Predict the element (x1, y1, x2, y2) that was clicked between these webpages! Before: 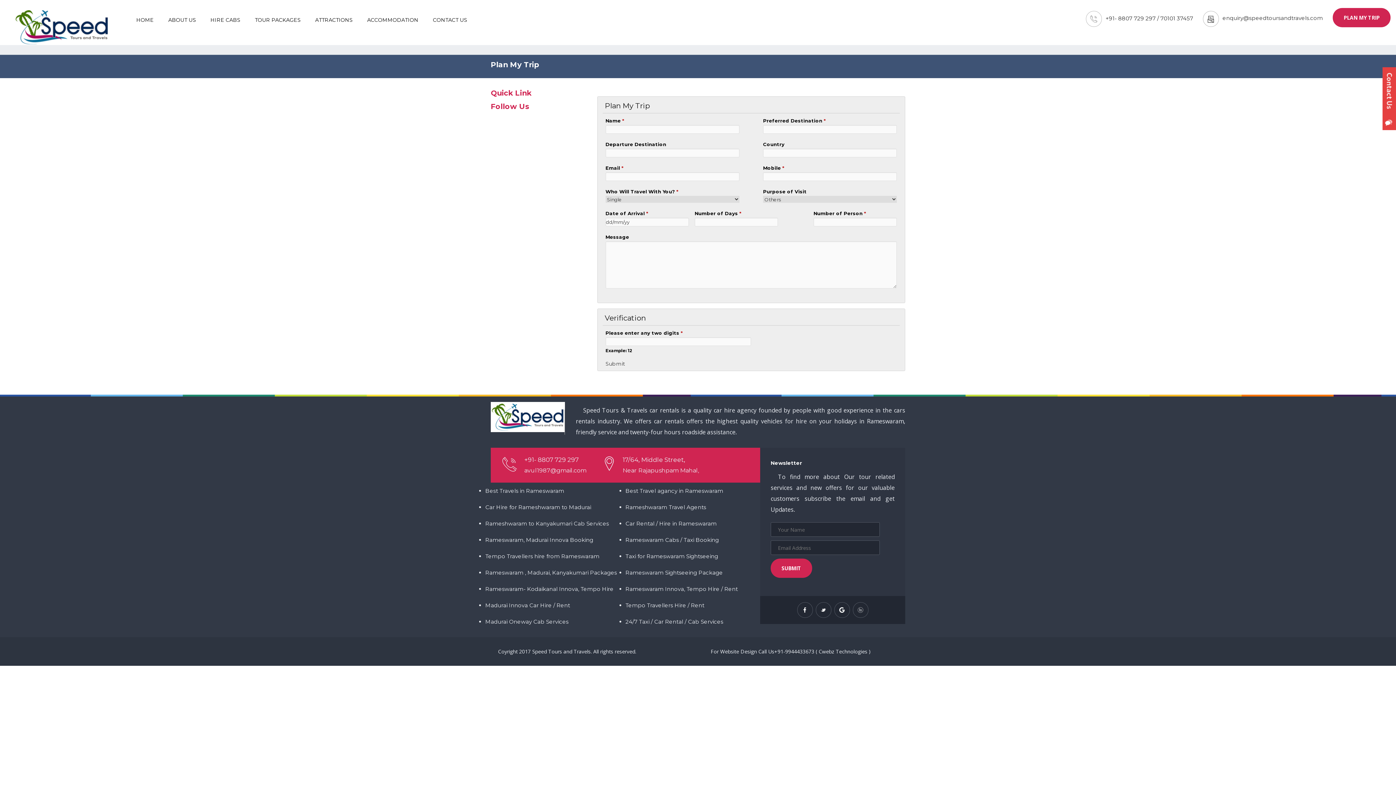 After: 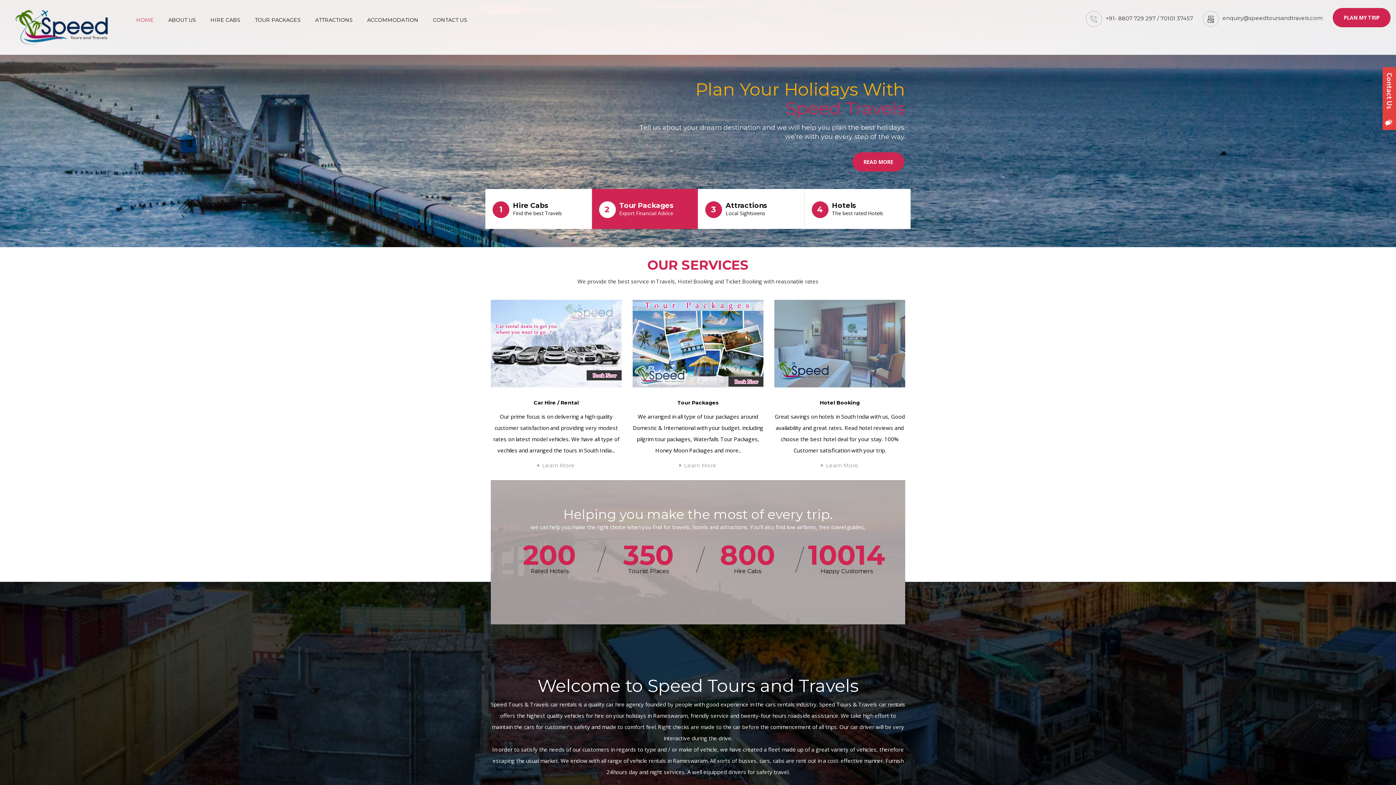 Action: bbox: (130, 0, 159, 41) label: HOME